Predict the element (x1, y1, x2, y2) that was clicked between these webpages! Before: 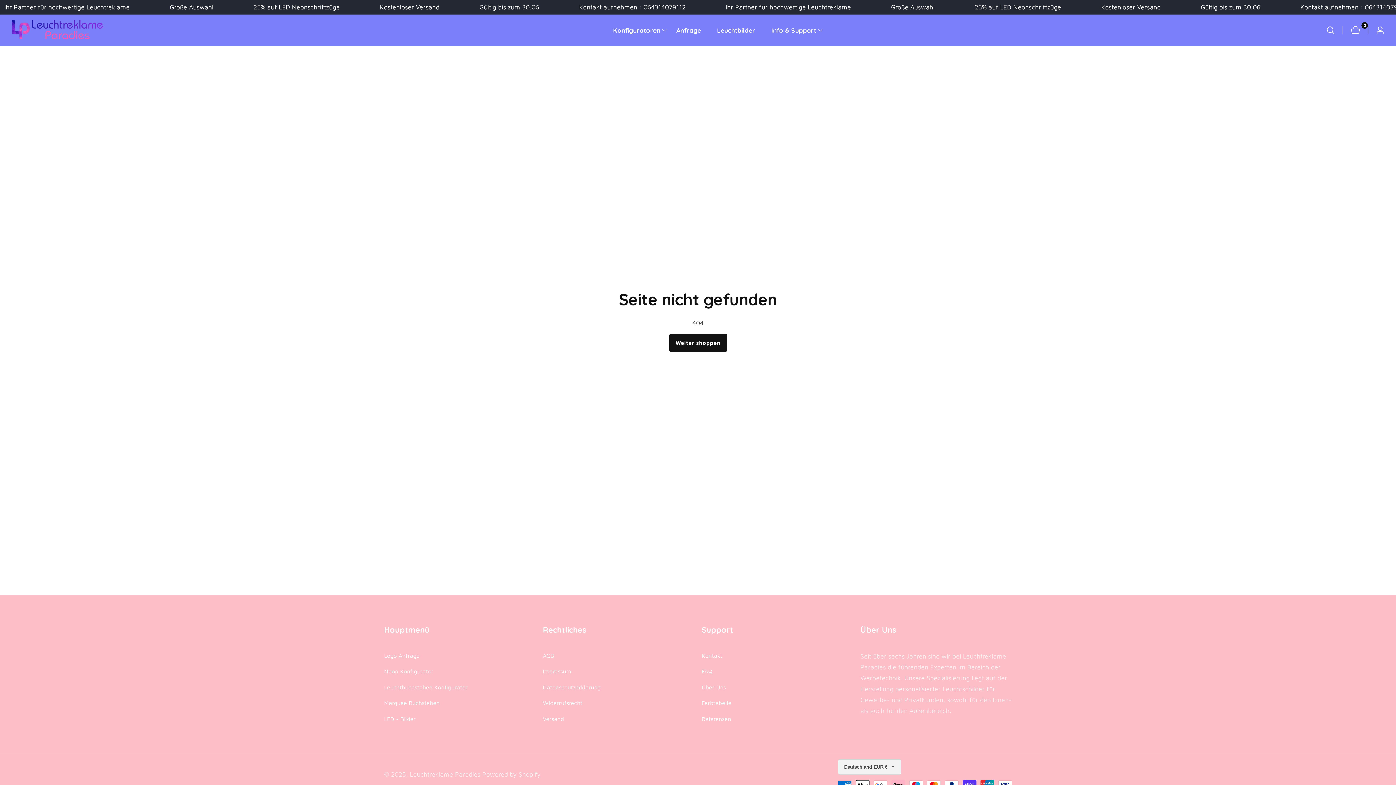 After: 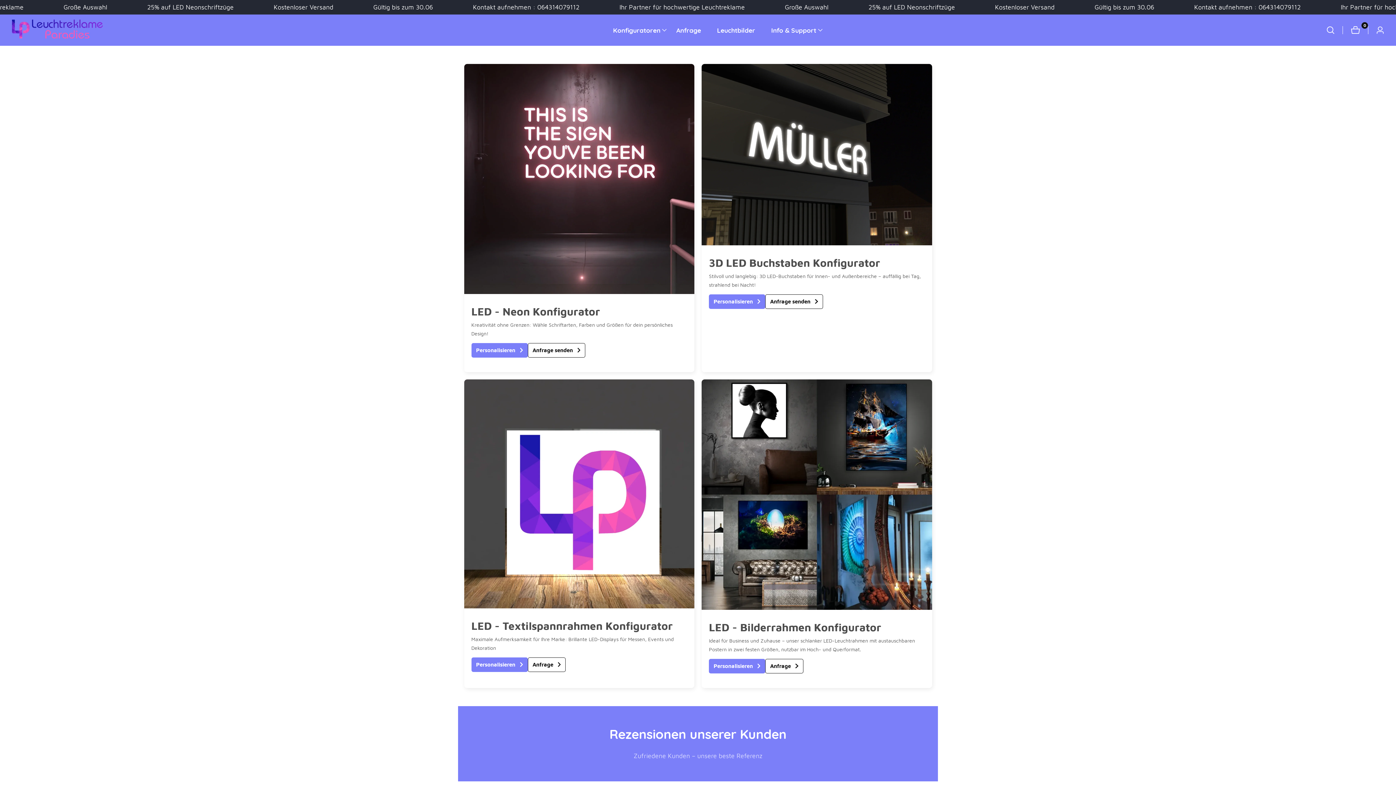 Action: bbox: (410, 771, 480, 777) label: Leuchtreklame Paradies